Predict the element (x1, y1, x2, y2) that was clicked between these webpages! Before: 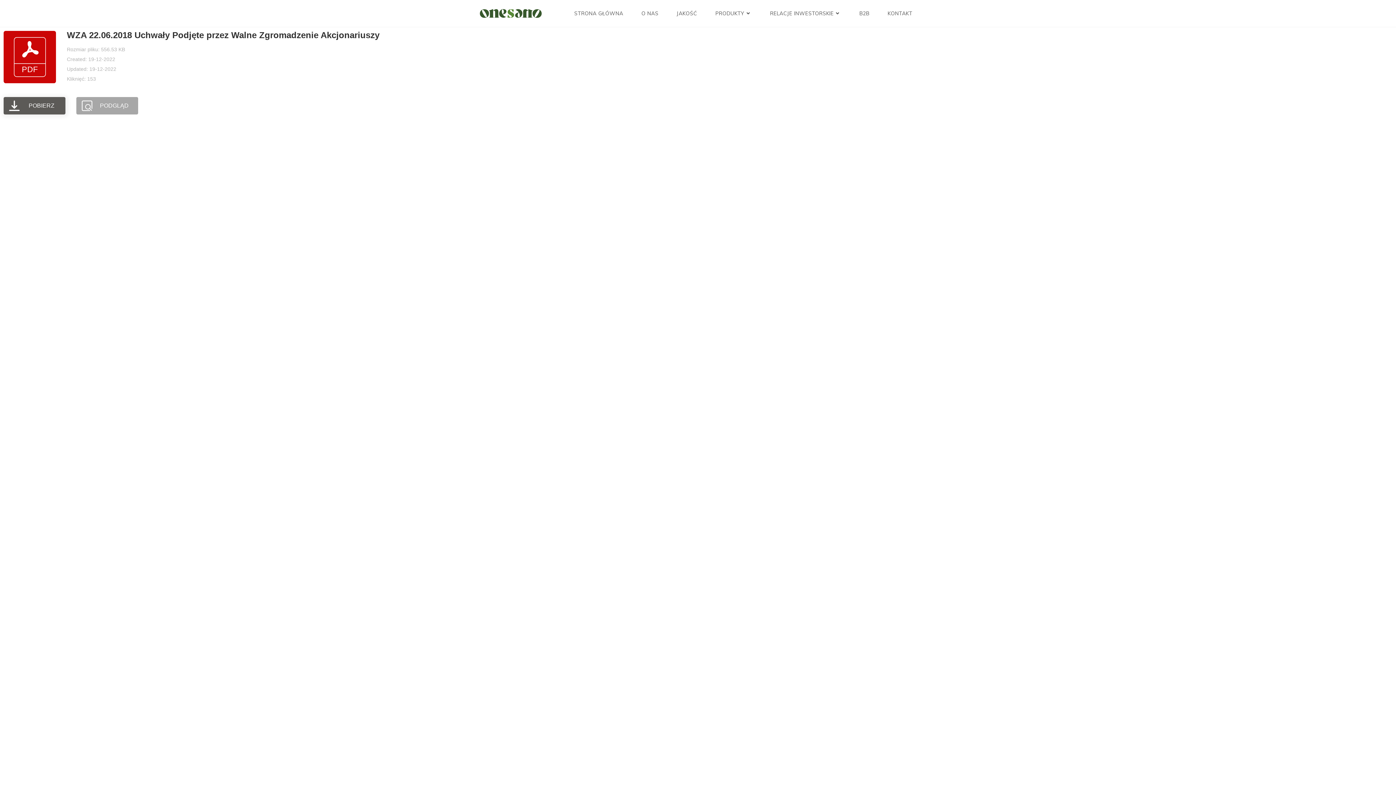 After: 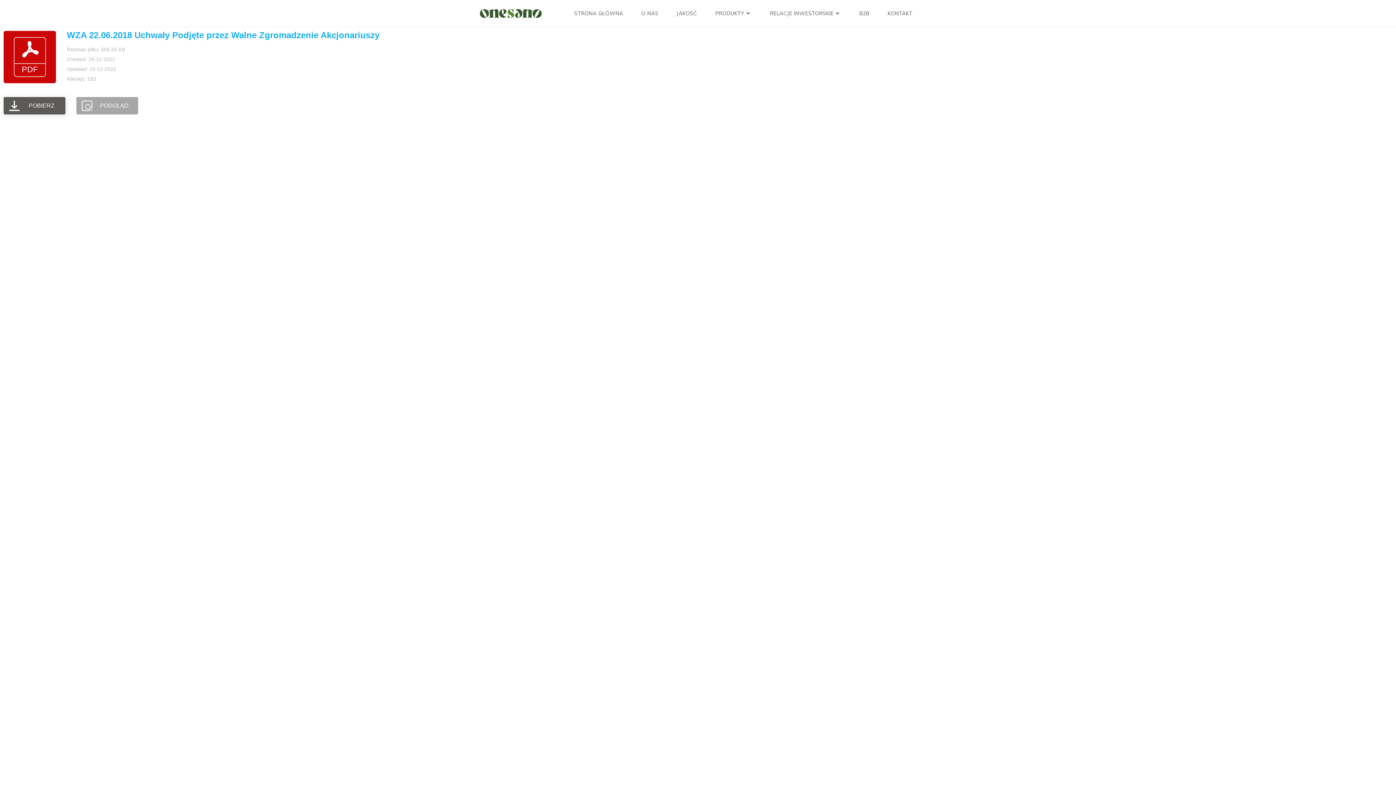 Action: label: WZA 22.06.2018 Uchwały Podjęte przez Walne Zgromadzenie Akcjonariuszy bbox: (66, 30, 379, 40)